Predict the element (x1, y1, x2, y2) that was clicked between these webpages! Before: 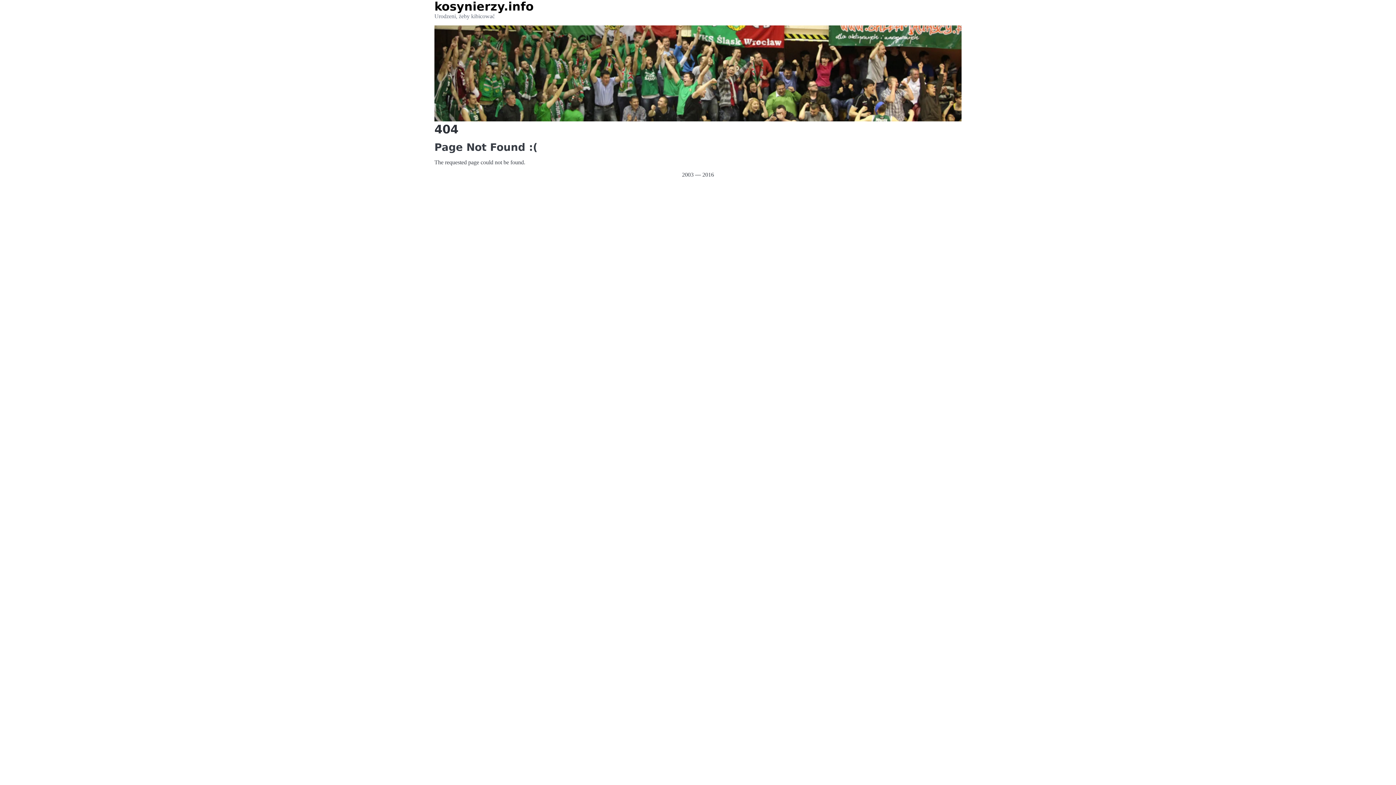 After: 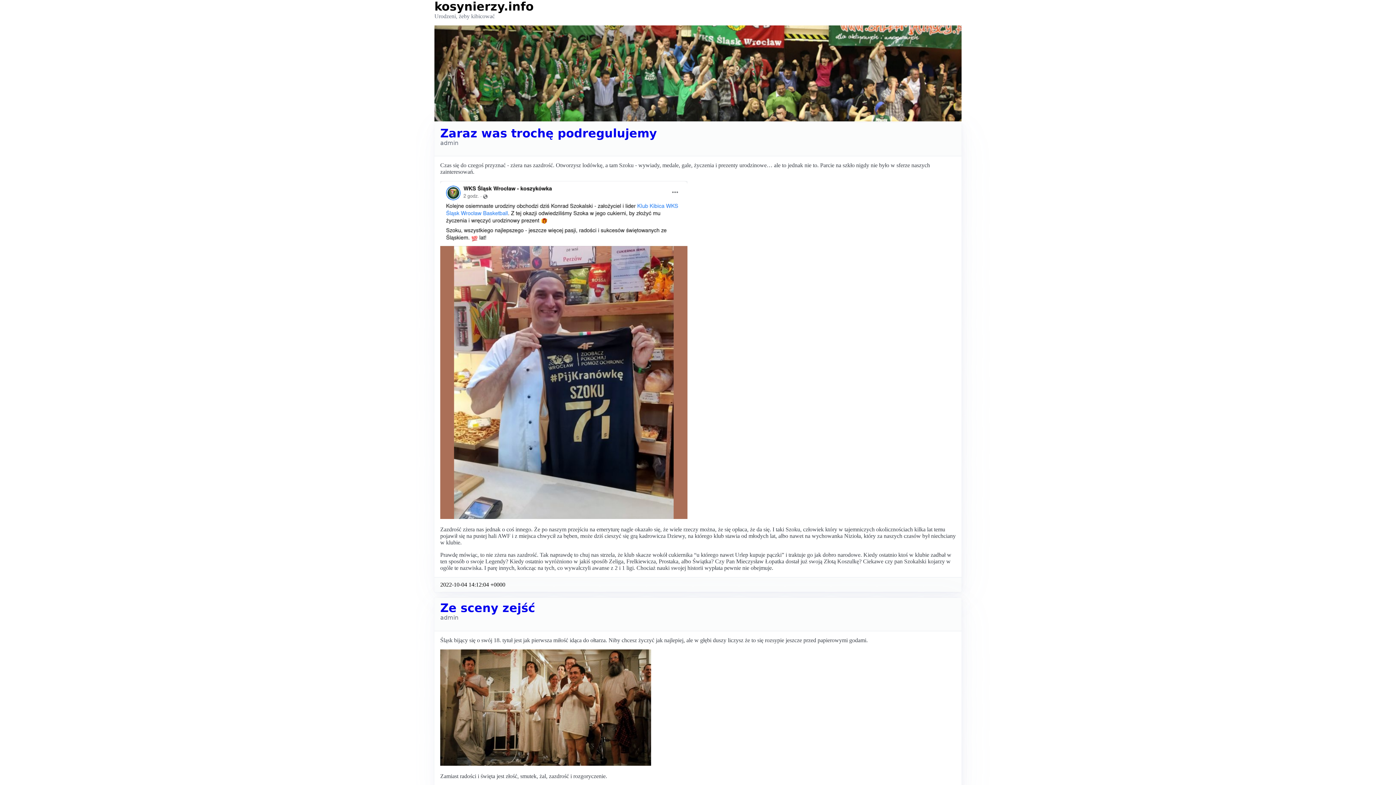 Action: bbox: (434, 0, 533, 13) label: kosynierzy.info